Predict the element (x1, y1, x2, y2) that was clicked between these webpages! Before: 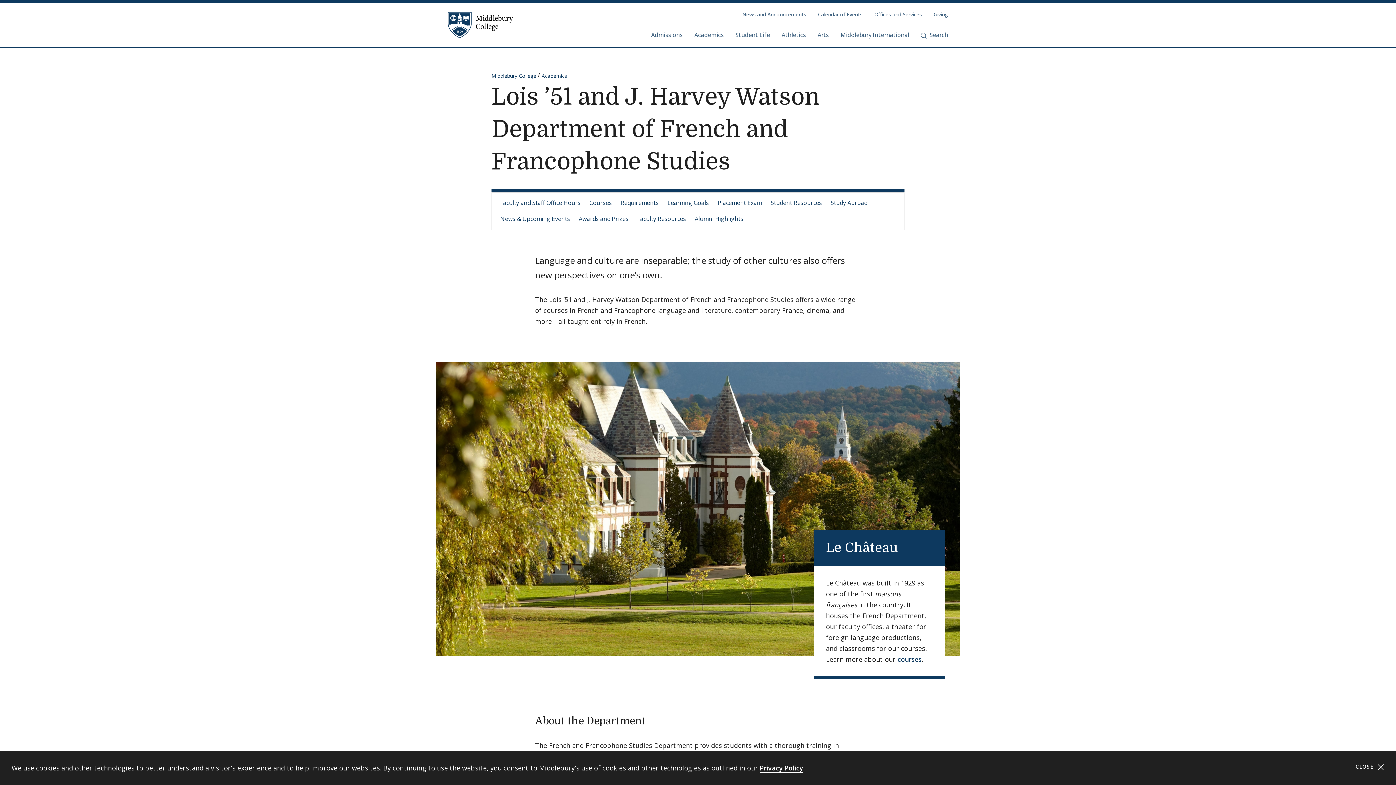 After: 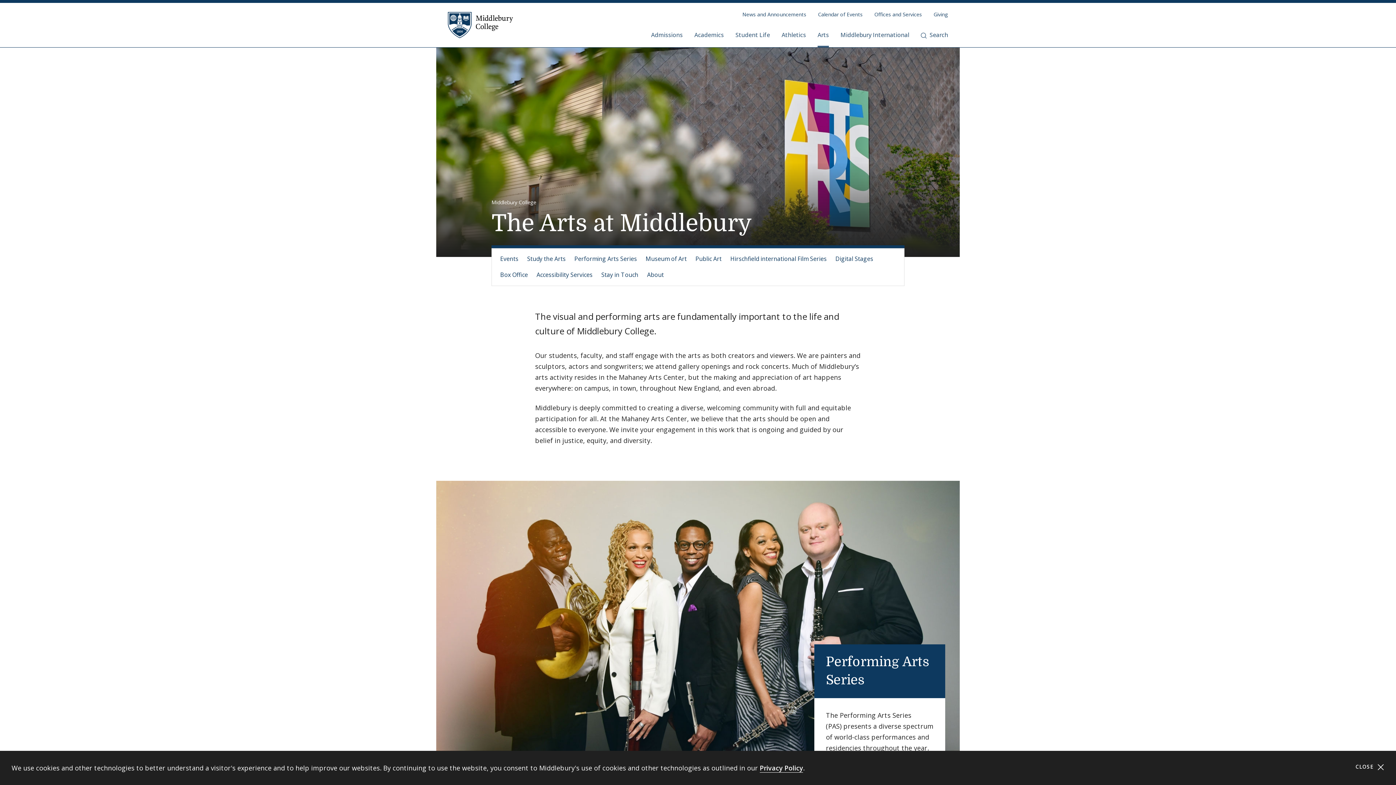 Action: label: Arts bbox: (817, 24, 829, 47)